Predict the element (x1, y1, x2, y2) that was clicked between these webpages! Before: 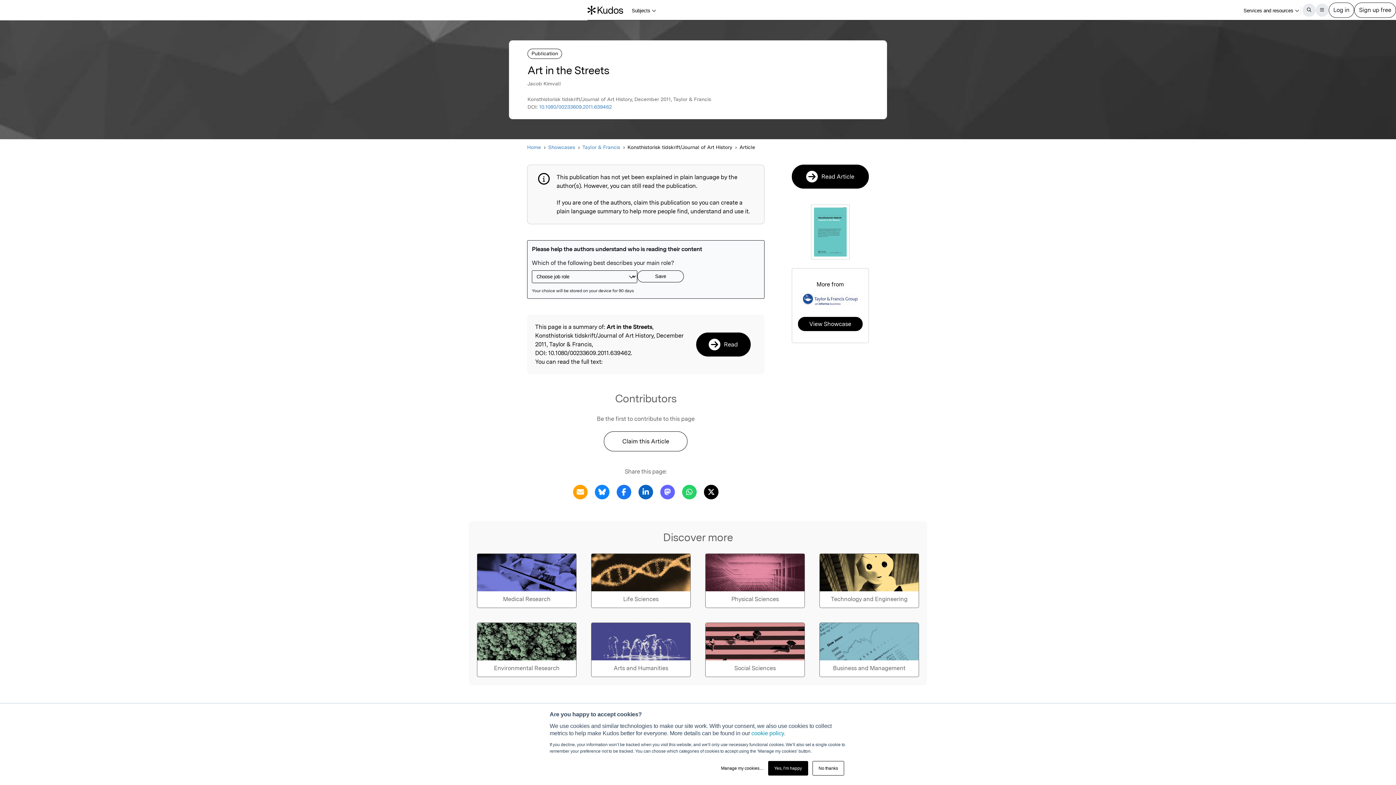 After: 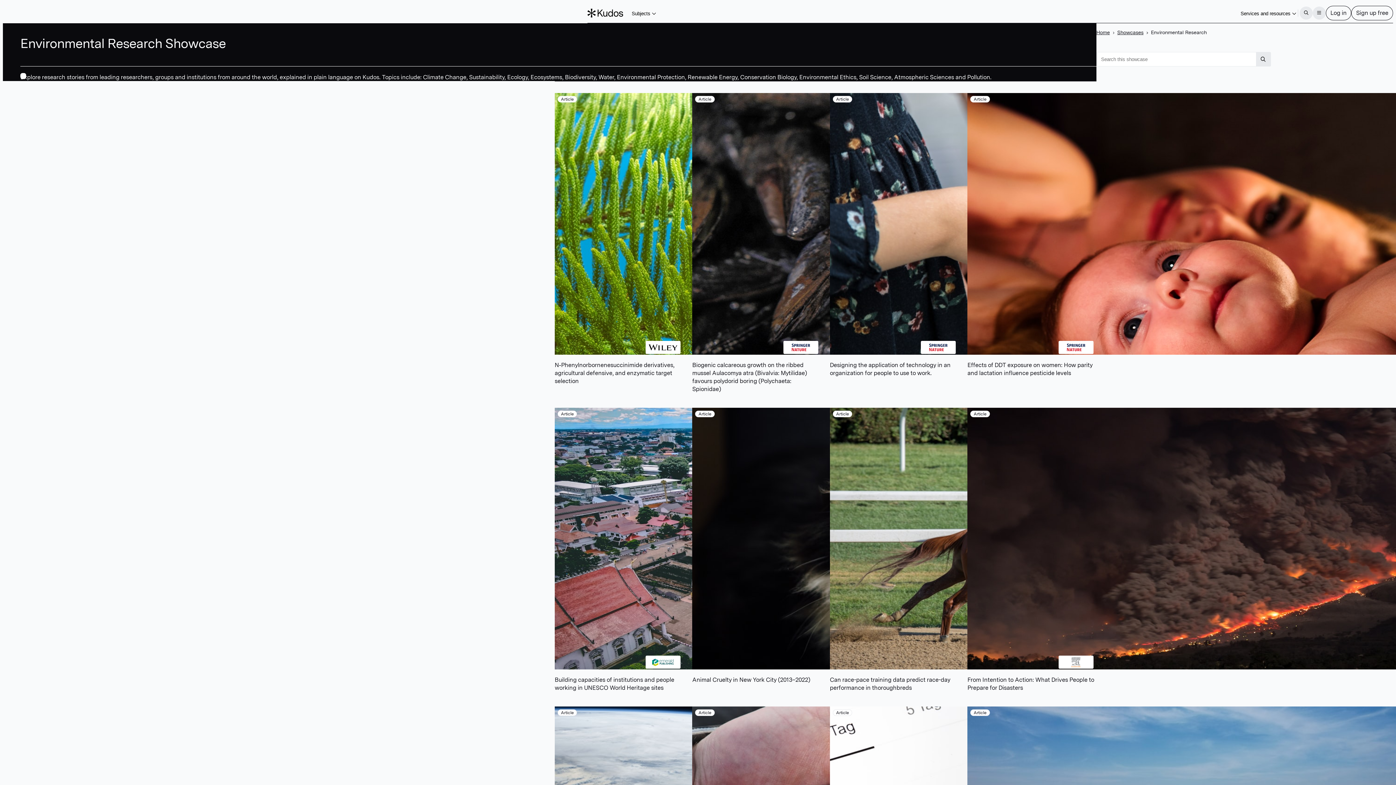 Action: bbox: (477, 622, 576, 677) label: Environmental Research